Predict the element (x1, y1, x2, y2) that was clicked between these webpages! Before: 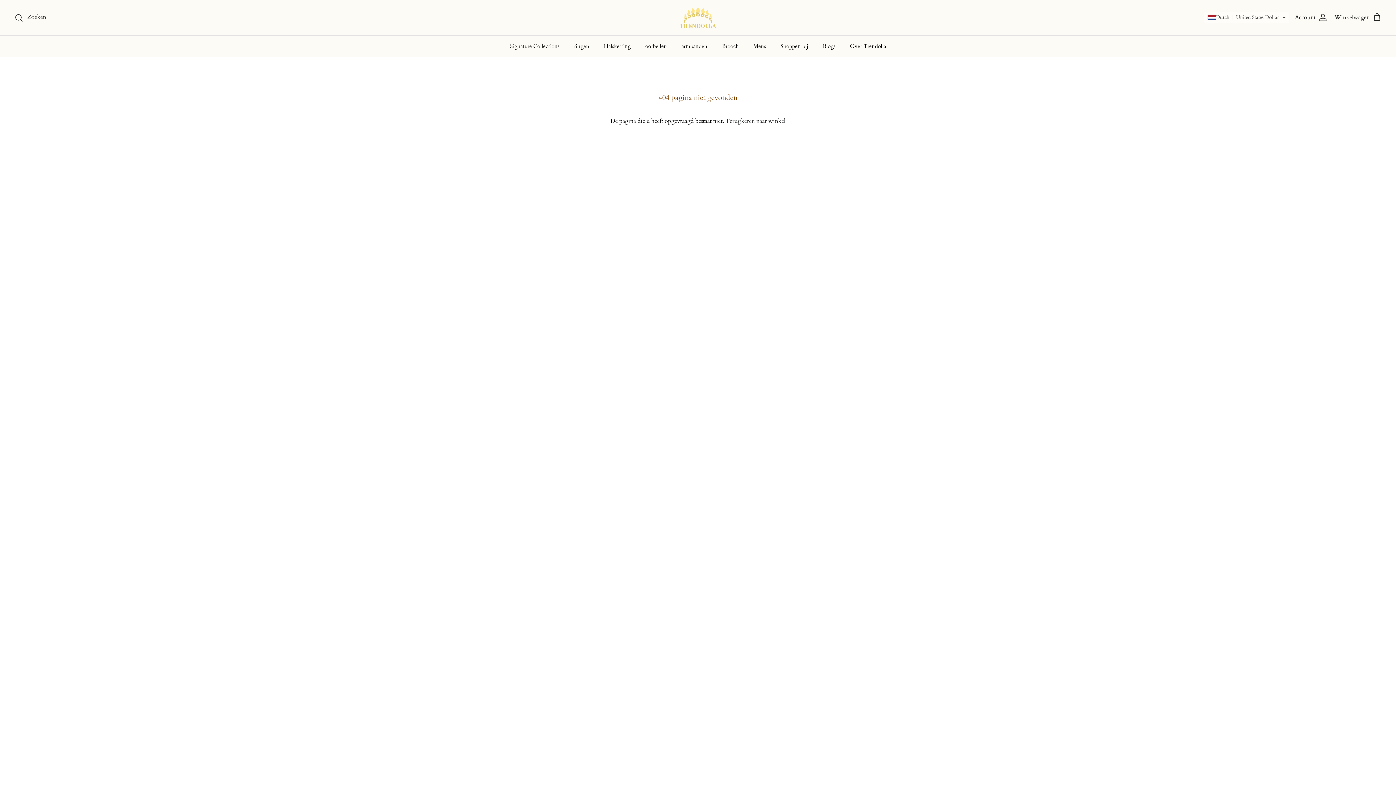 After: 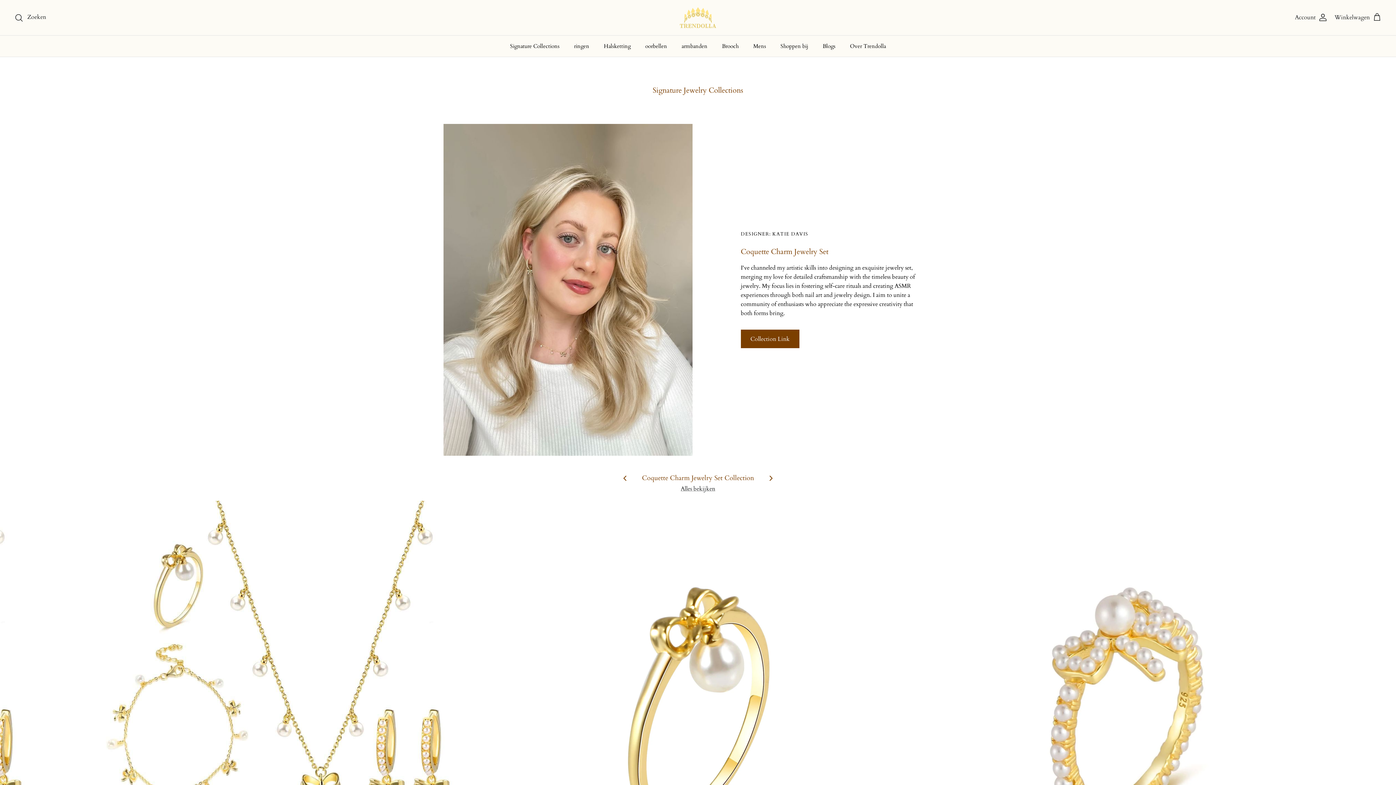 Action: label: Signature Collections bbox: (503, 35, 566, 56)